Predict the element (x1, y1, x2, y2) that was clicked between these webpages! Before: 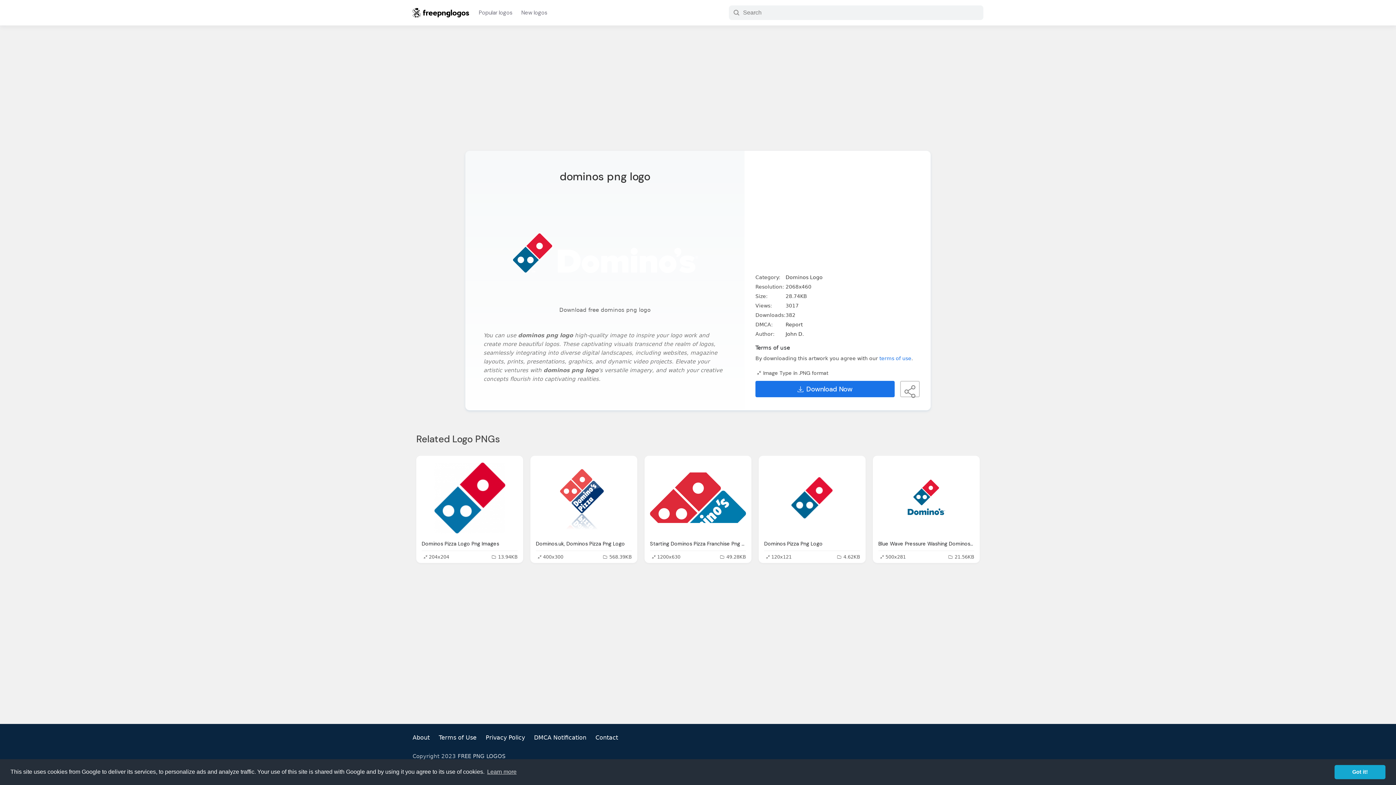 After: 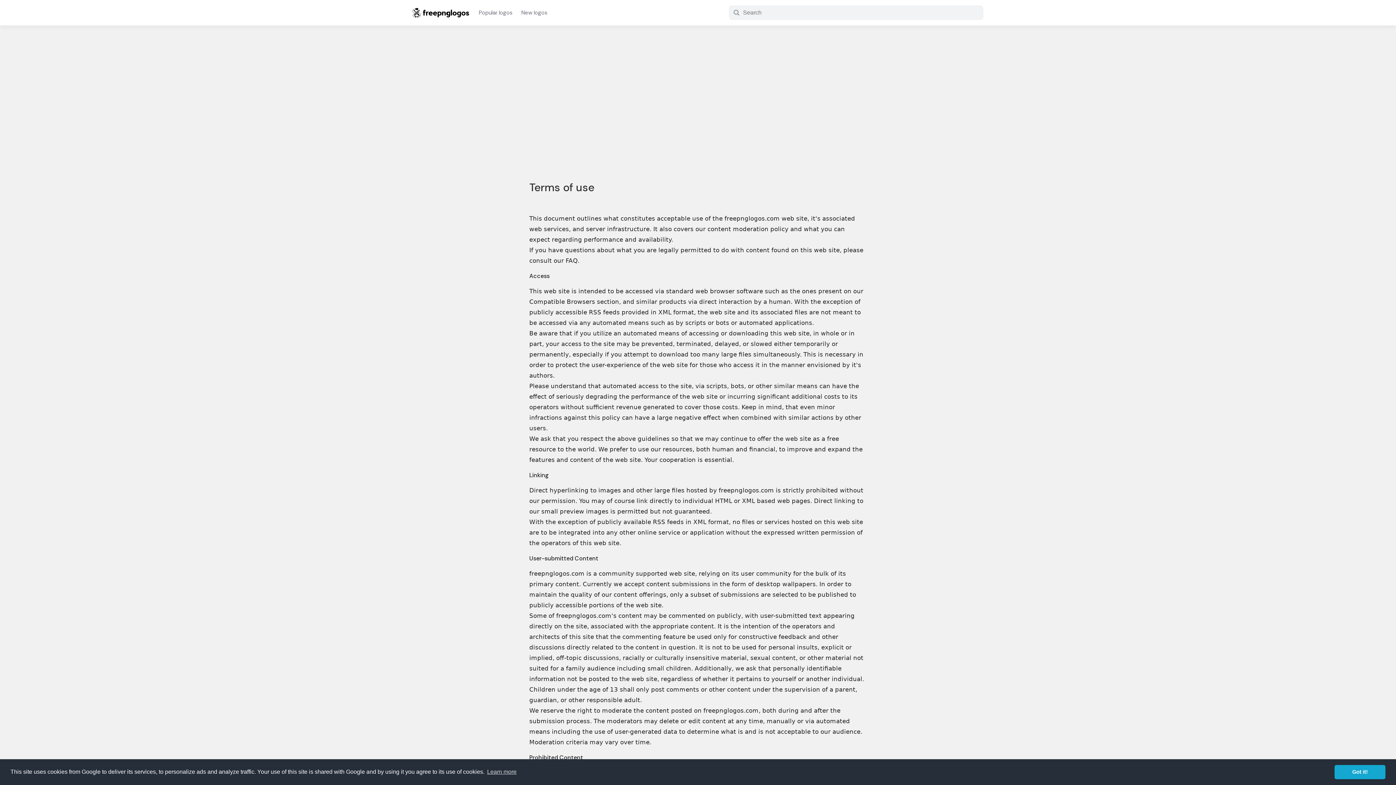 Action: label: Terms of Use bbox: (438, 734, 476, 741)